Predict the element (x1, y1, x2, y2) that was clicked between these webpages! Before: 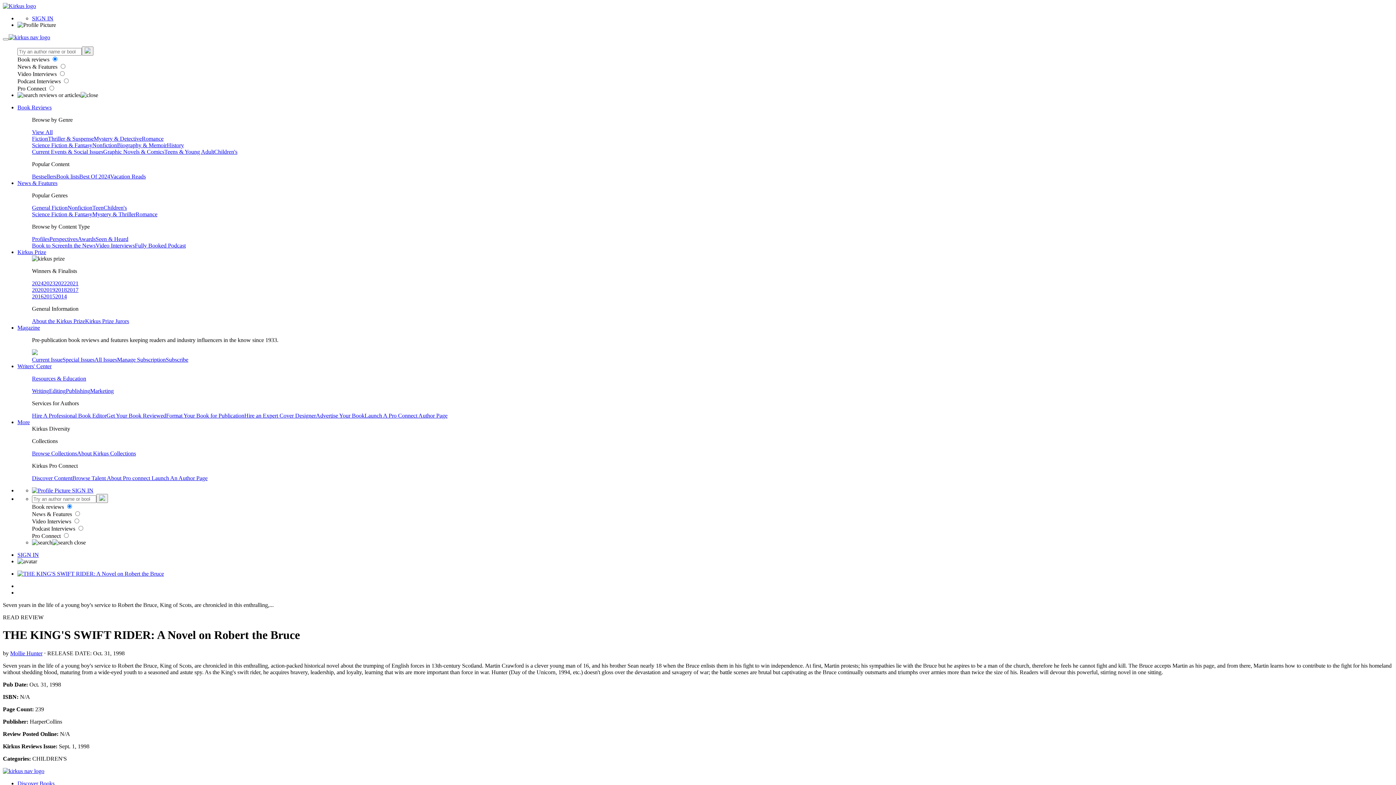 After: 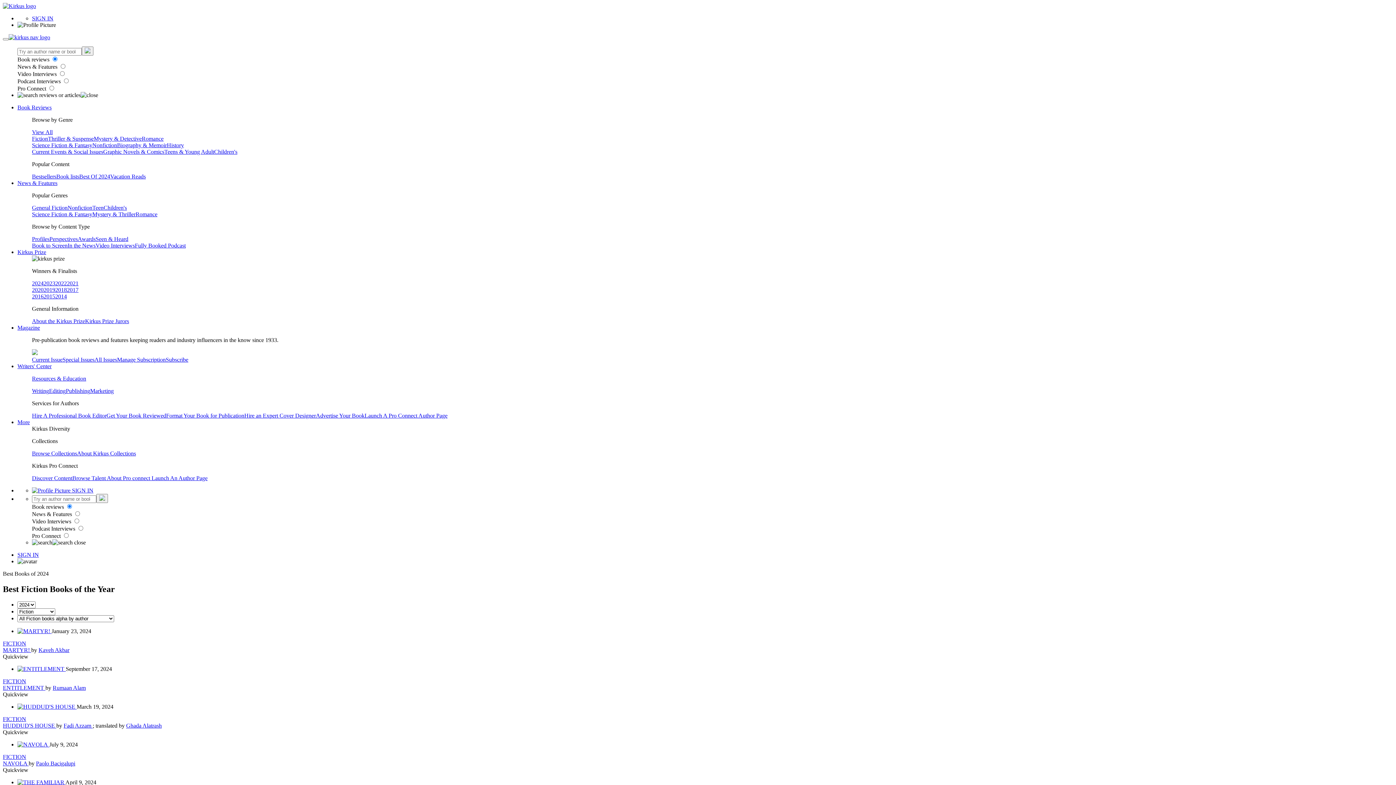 Action: bbox: (79, 173, 110, 179) label: Best Of 2024